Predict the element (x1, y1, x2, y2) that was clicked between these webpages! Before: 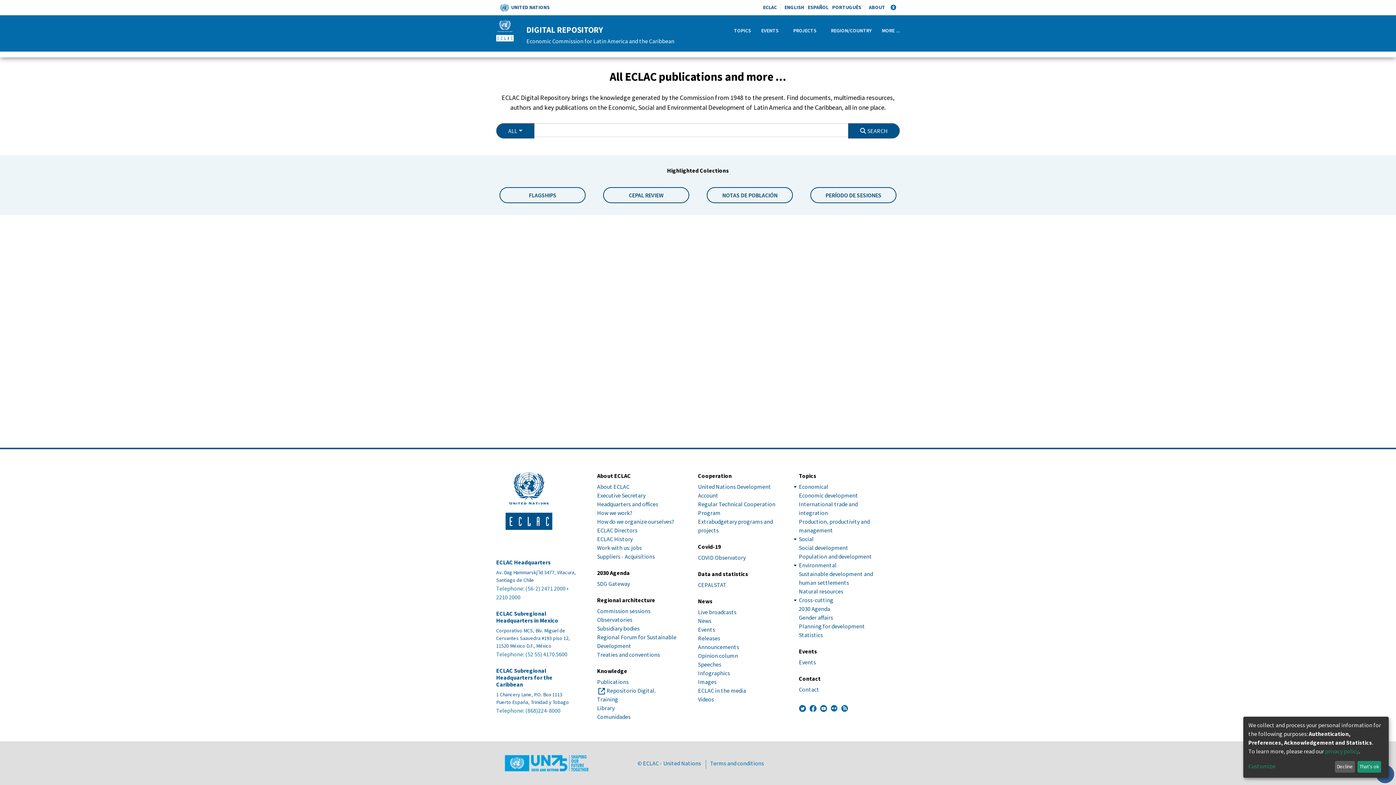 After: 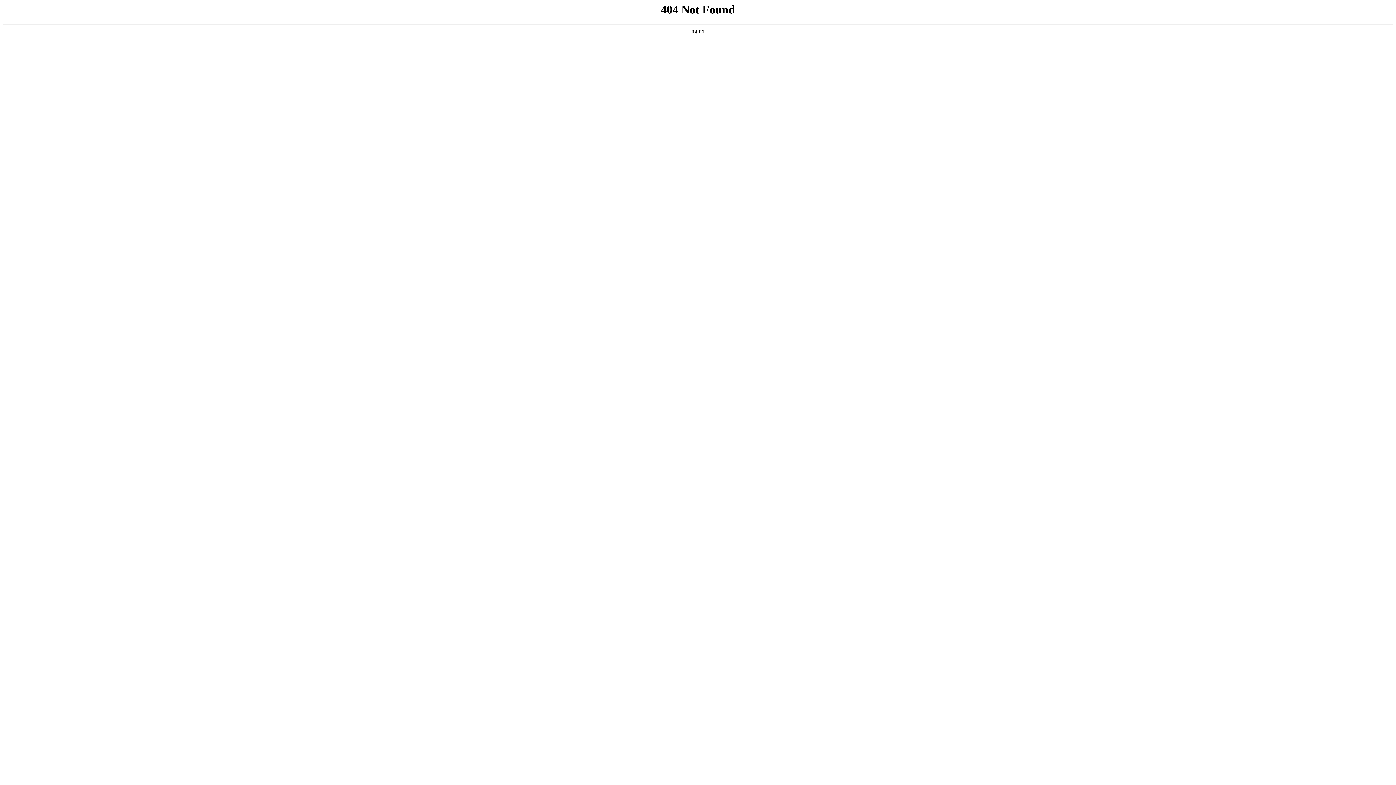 Action: bbox: (698, 617, 711, 624) label: News